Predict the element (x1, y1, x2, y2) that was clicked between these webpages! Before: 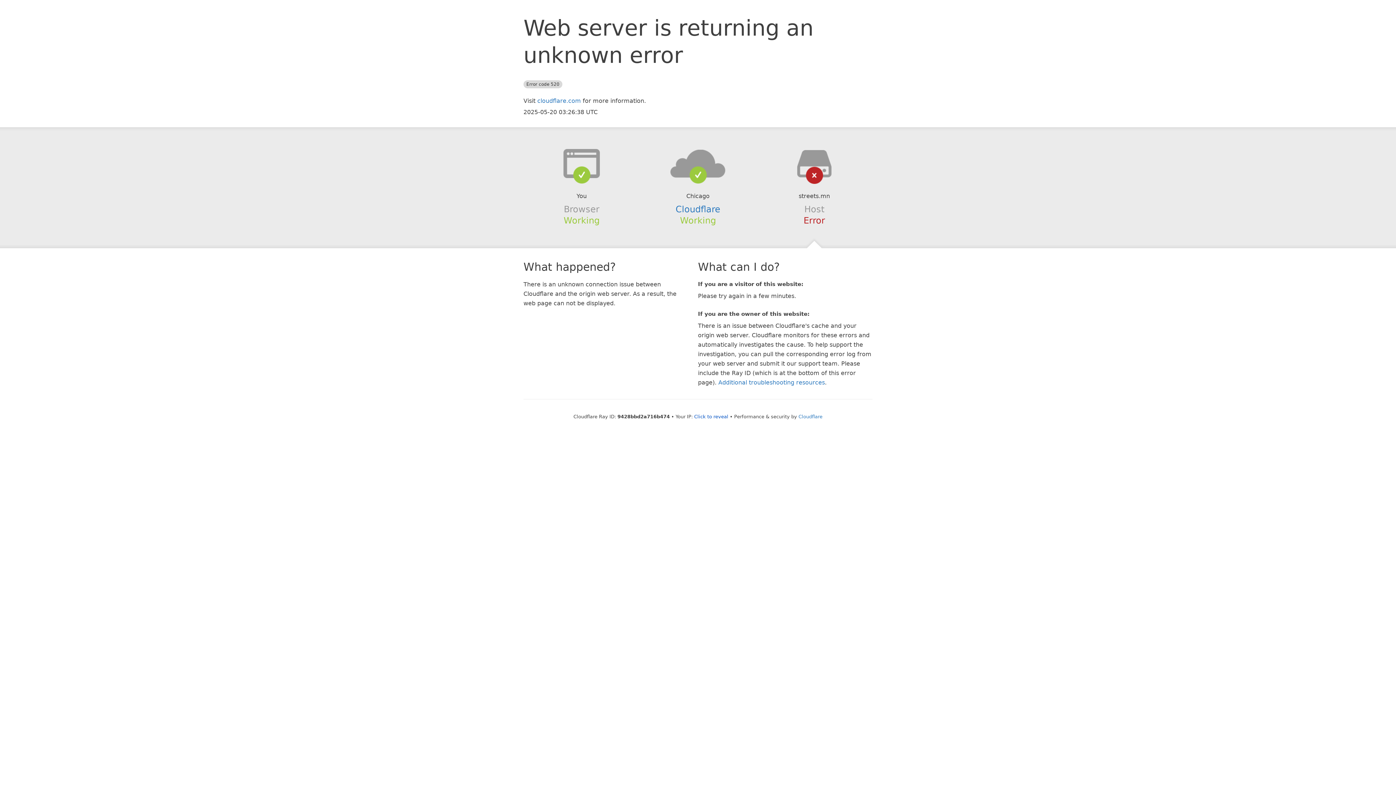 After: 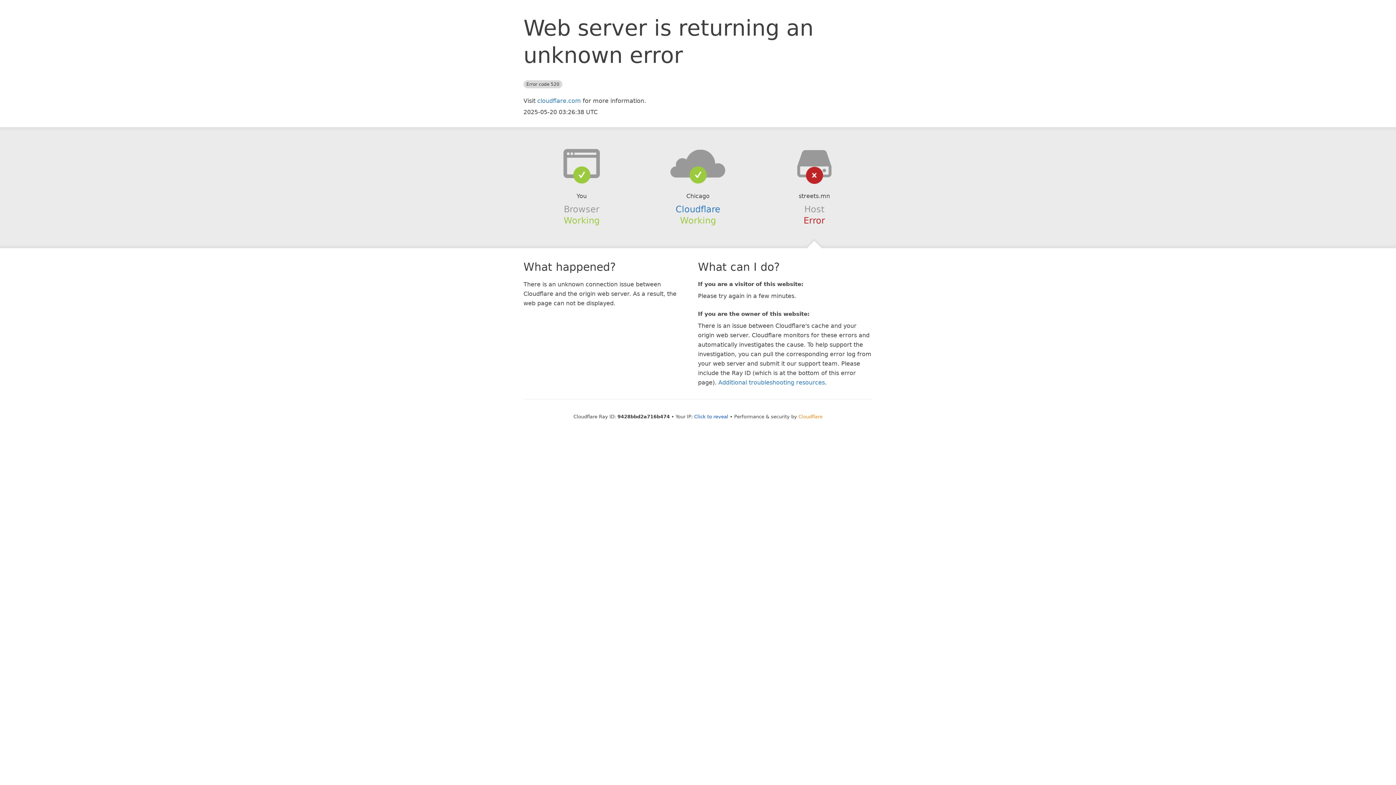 Action: bbox: (798, 414, 822, 419) label: Cloudflare